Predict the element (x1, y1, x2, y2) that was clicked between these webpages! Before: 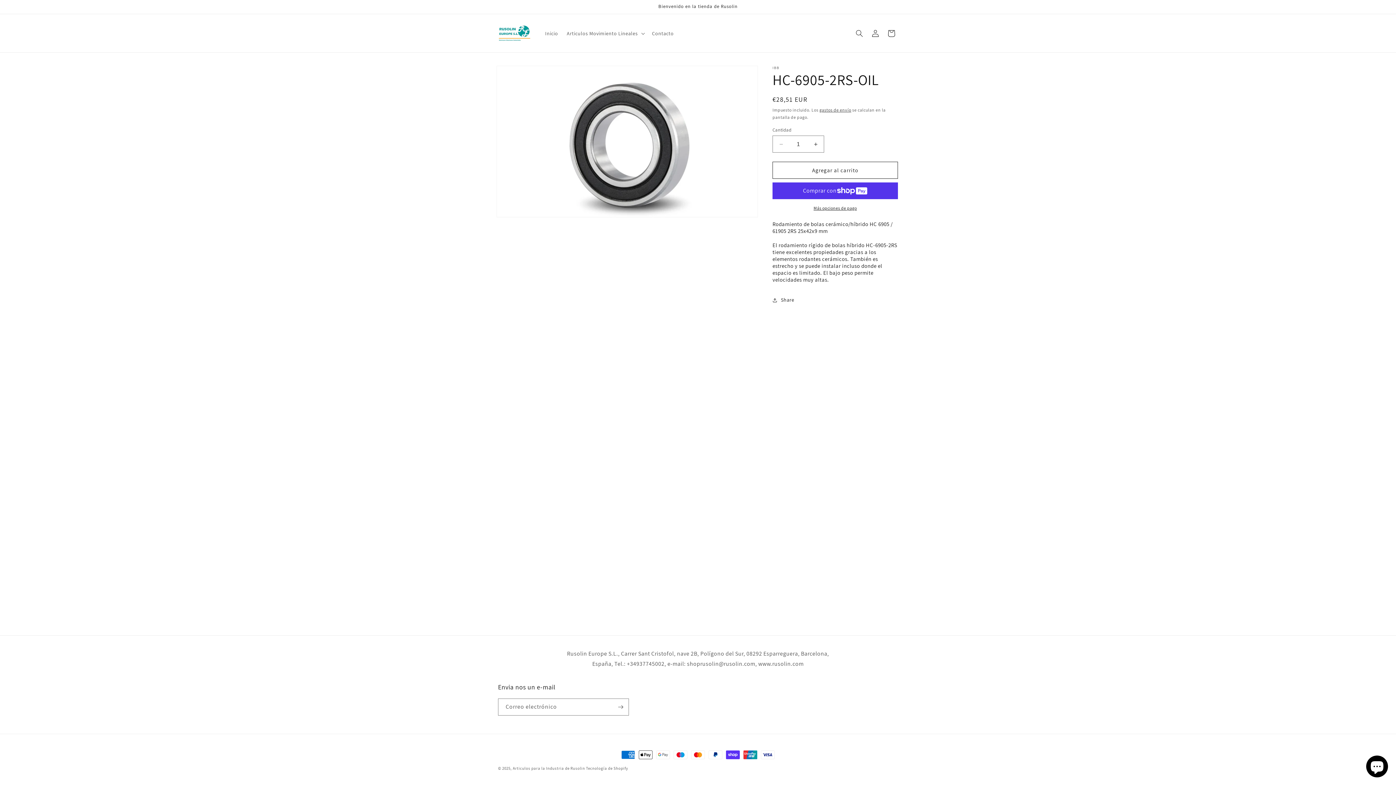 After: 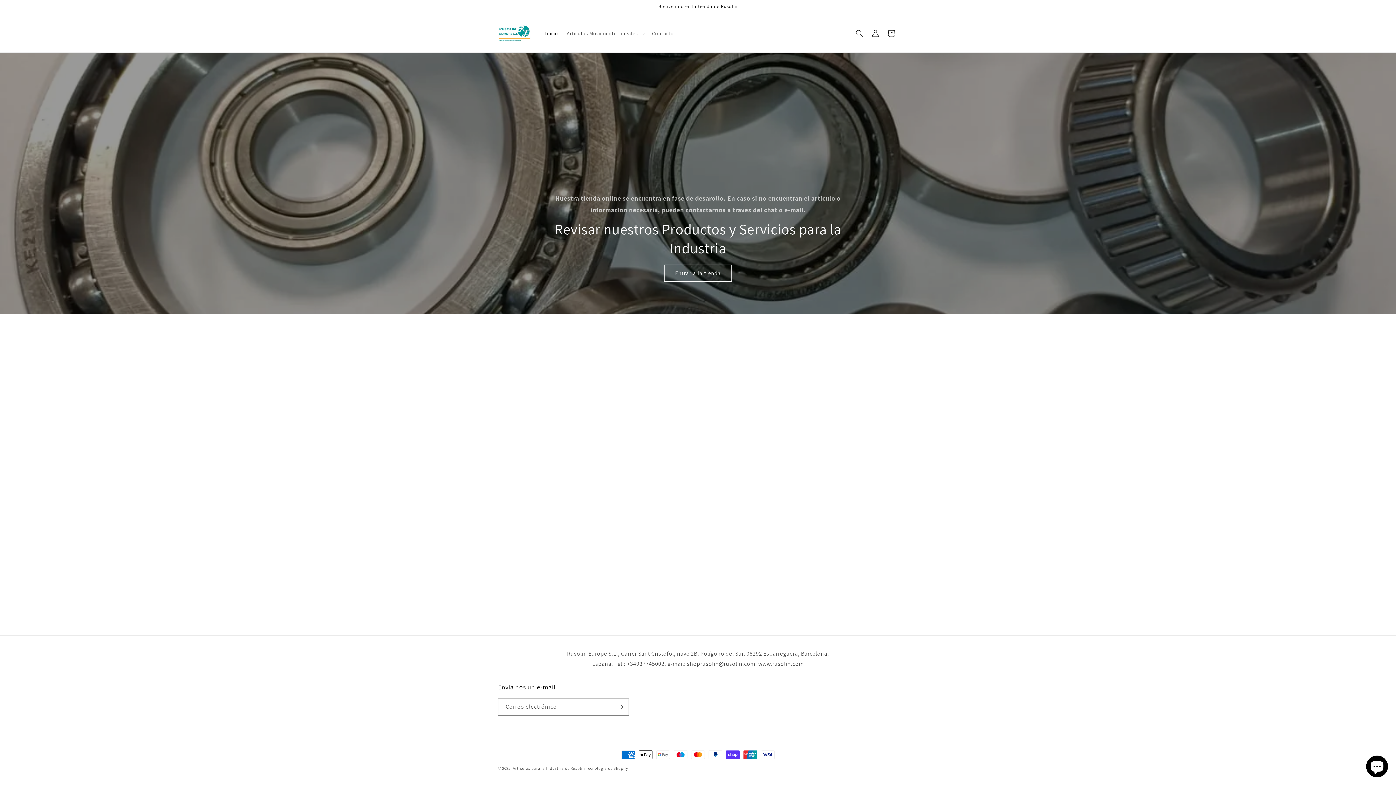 Action: label: Inicio bbox: (540, 25, 562, 40)